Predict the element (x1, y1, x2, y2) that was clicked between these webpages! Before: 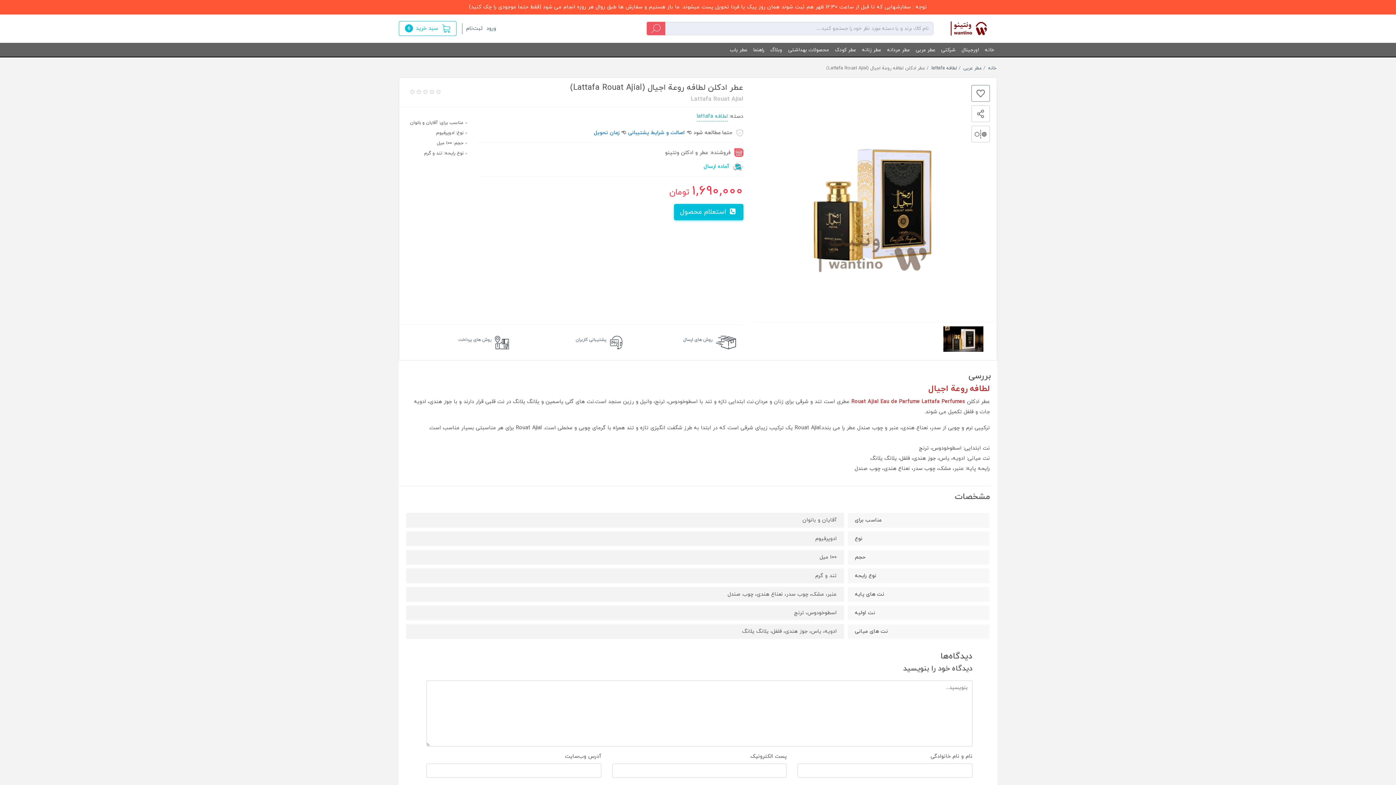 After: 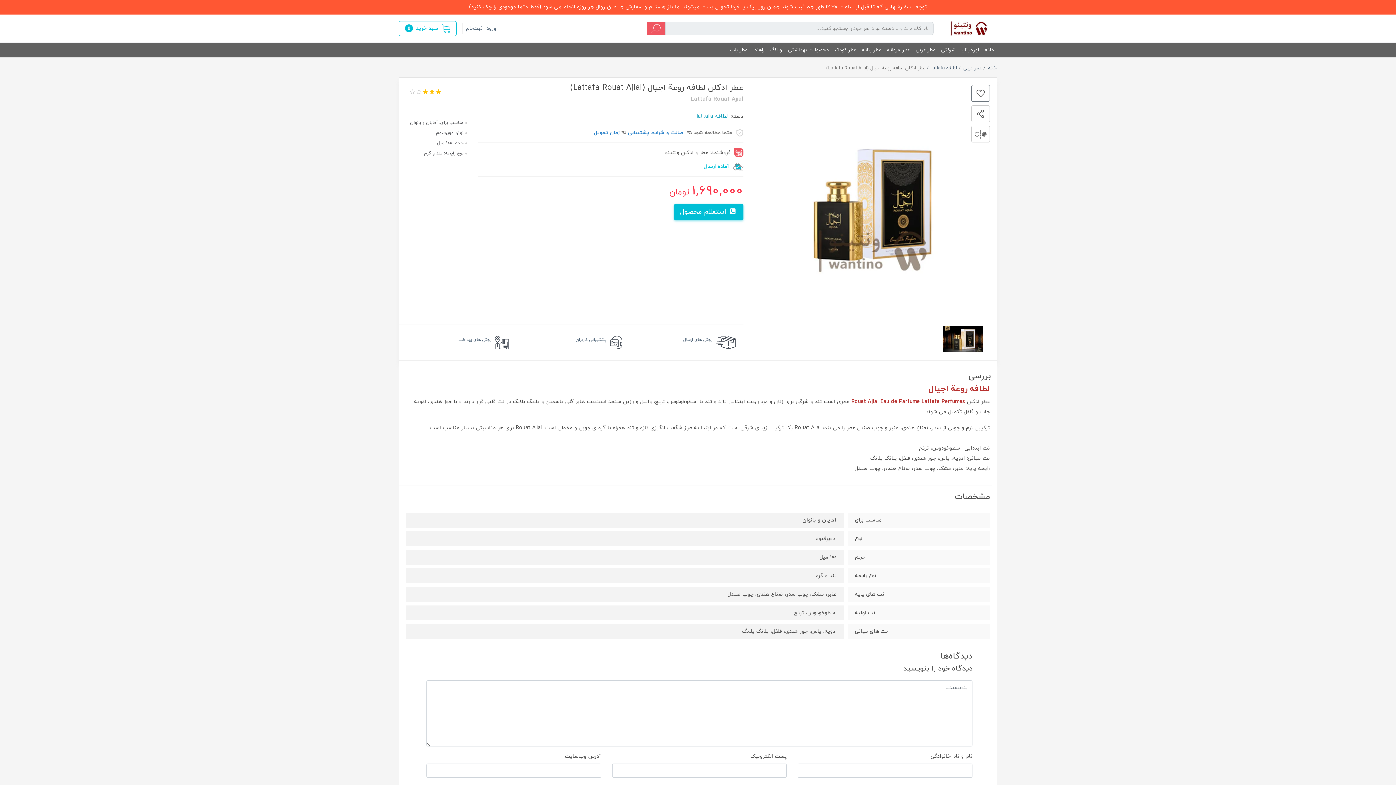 Action: bbox: (421, 88, 428, 96) label:  